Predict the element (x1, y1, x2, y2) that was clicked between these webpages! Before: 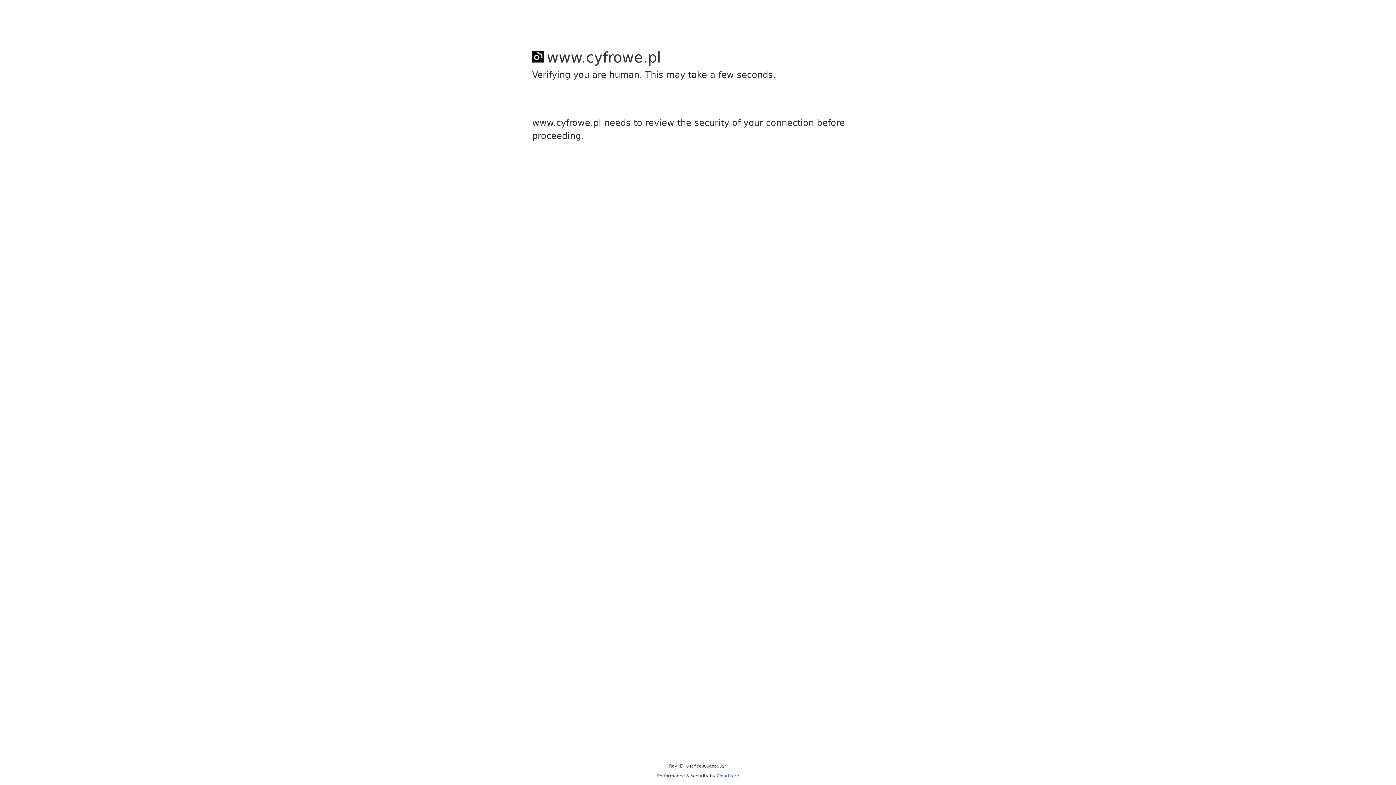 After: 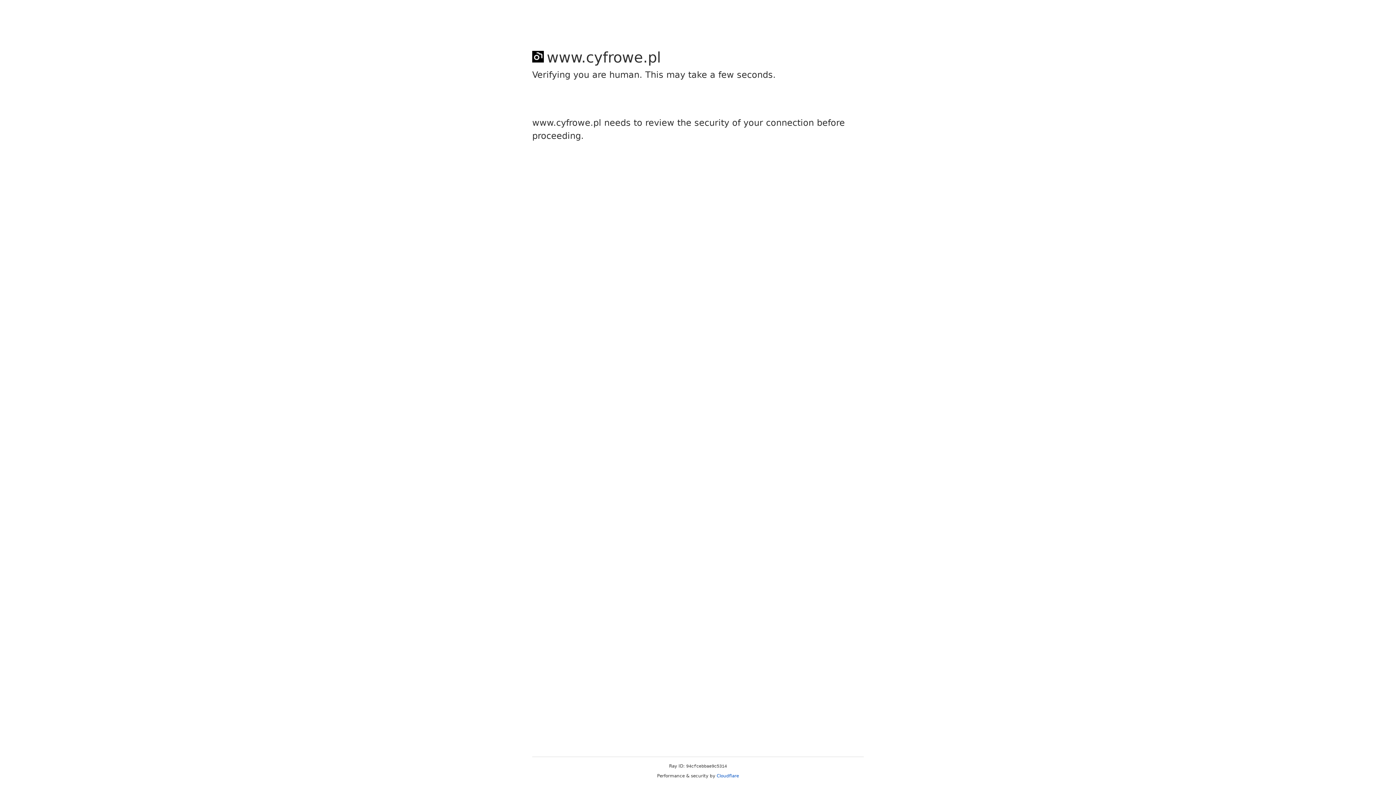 Action: bbox: (716, 773, 739, 778) label: Cloudflare